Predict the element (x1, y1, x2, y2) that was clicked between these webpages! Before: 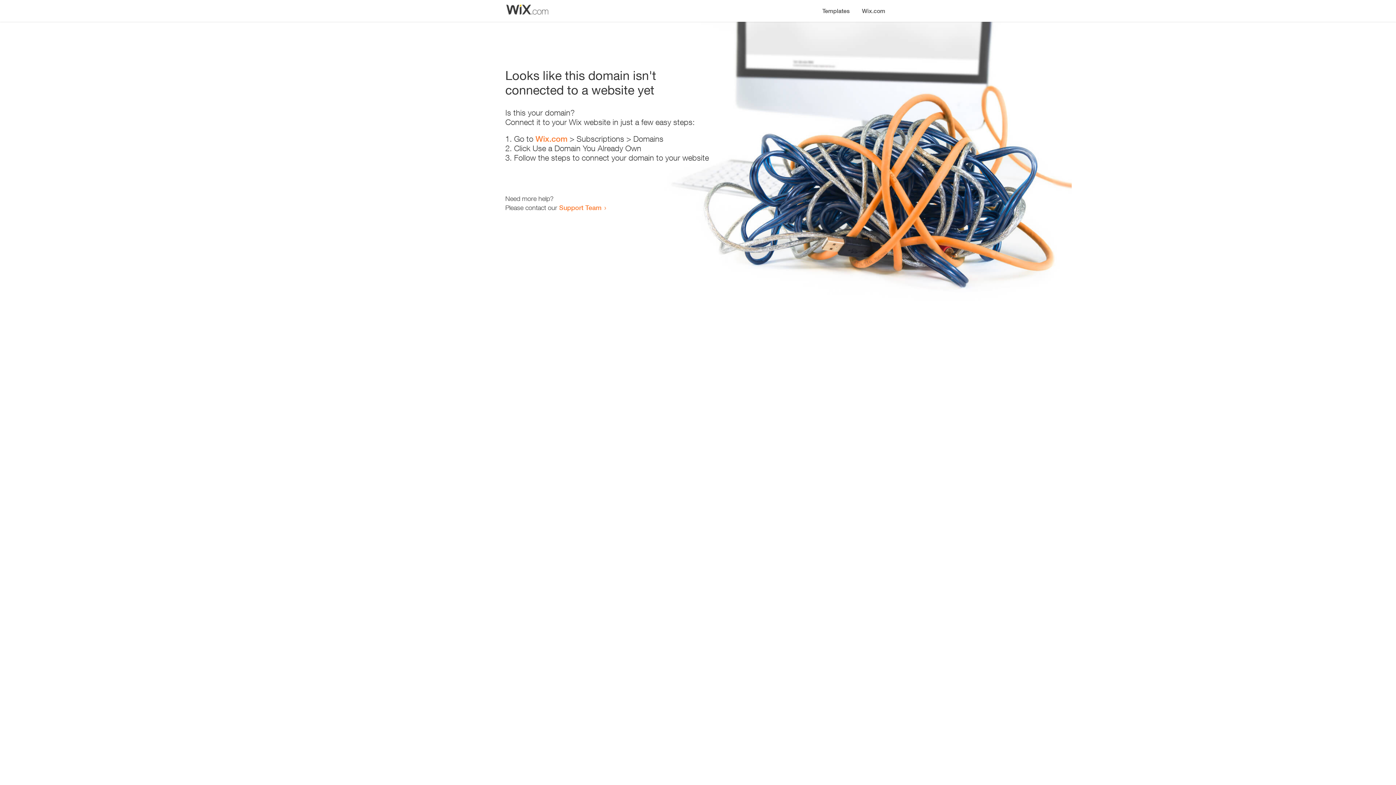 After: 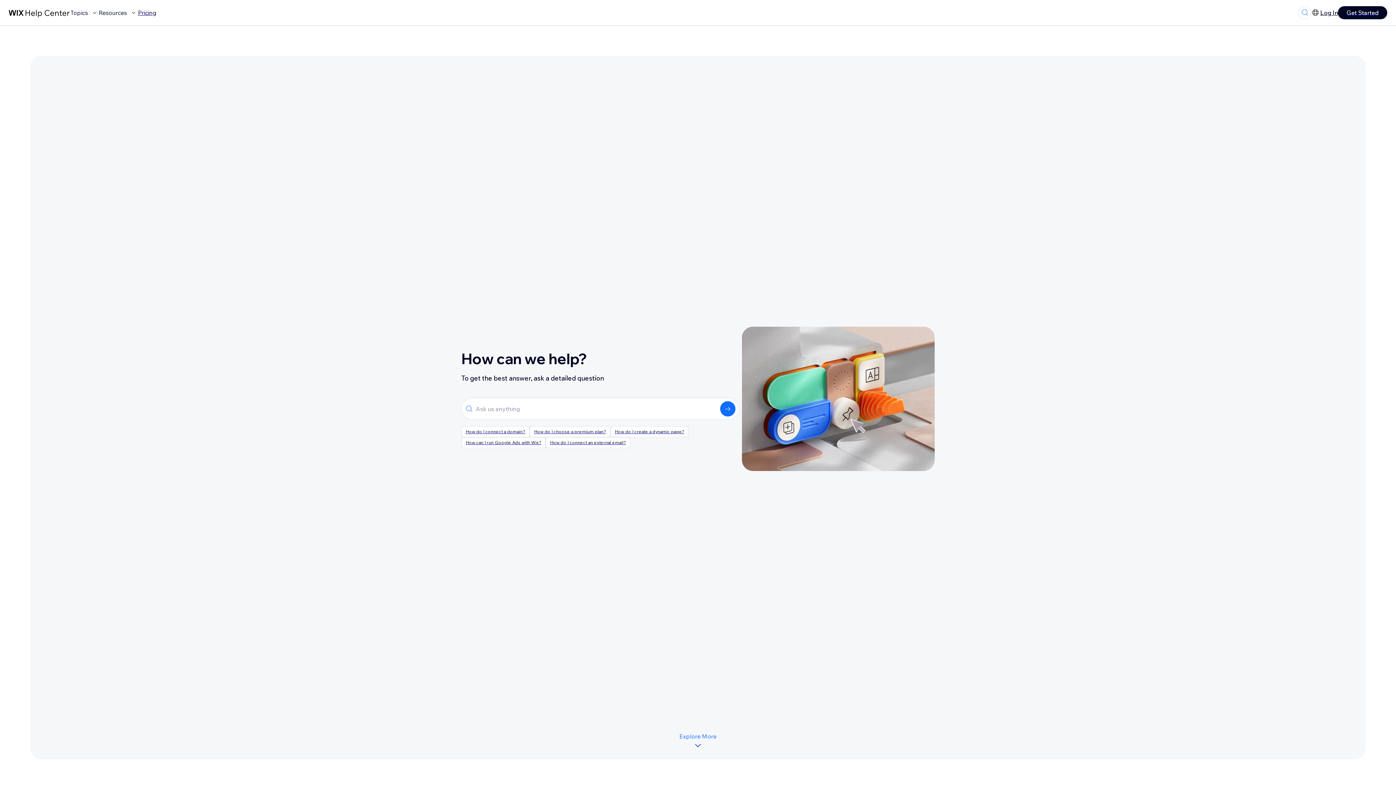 Action: bbox: (559, 203, 601, 211) label: Support Team